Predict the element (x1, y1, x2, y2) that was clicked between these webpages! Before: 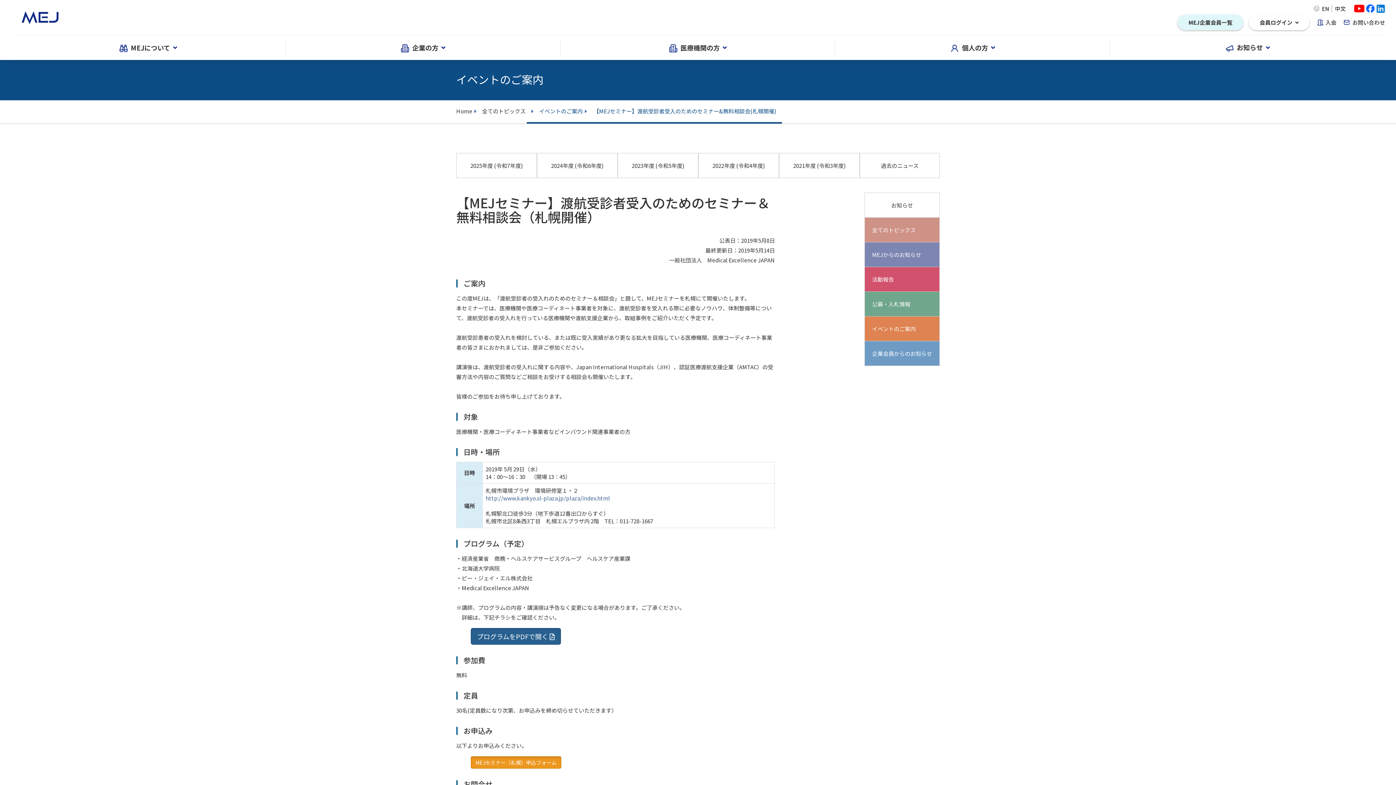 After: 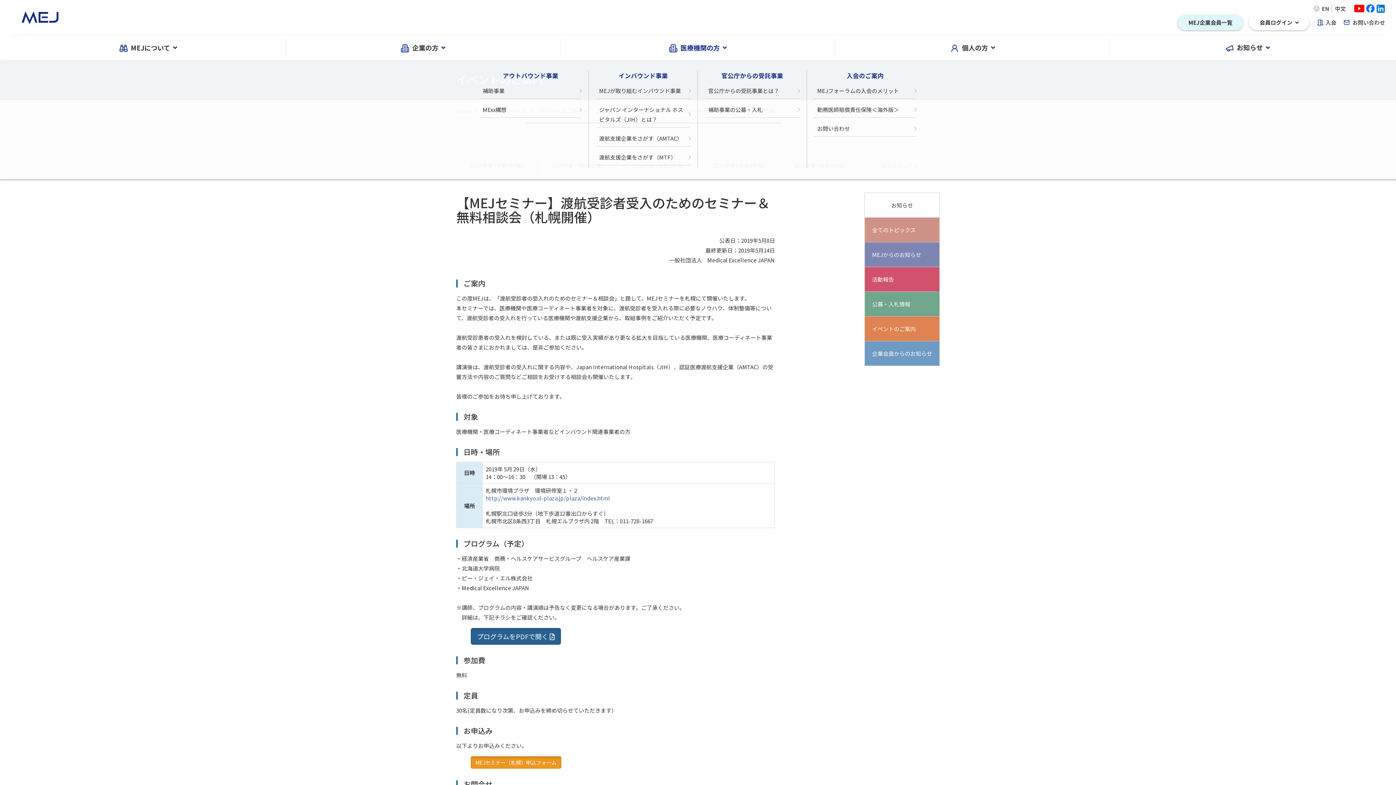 Action: label: 医療機関の方 bbox: (560, 38, 835, 56)